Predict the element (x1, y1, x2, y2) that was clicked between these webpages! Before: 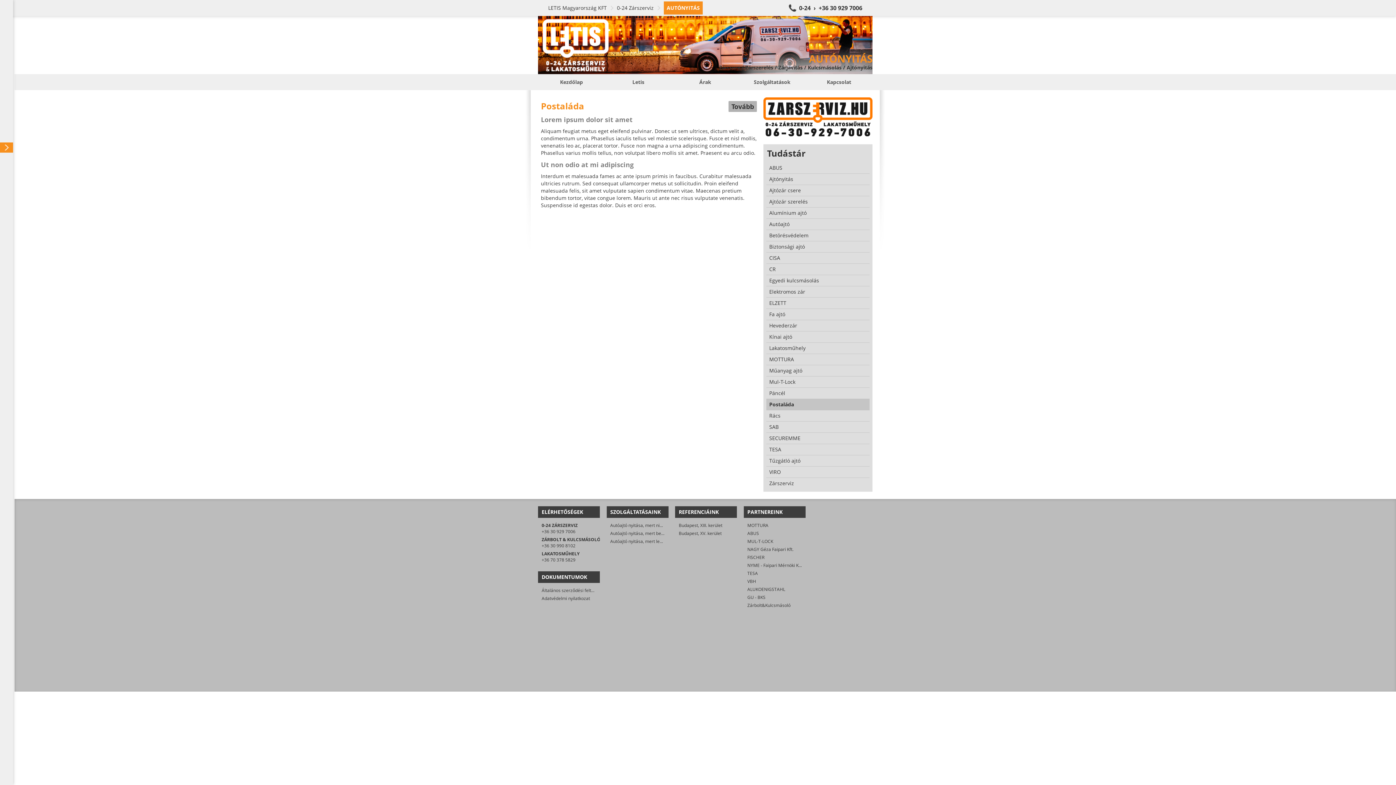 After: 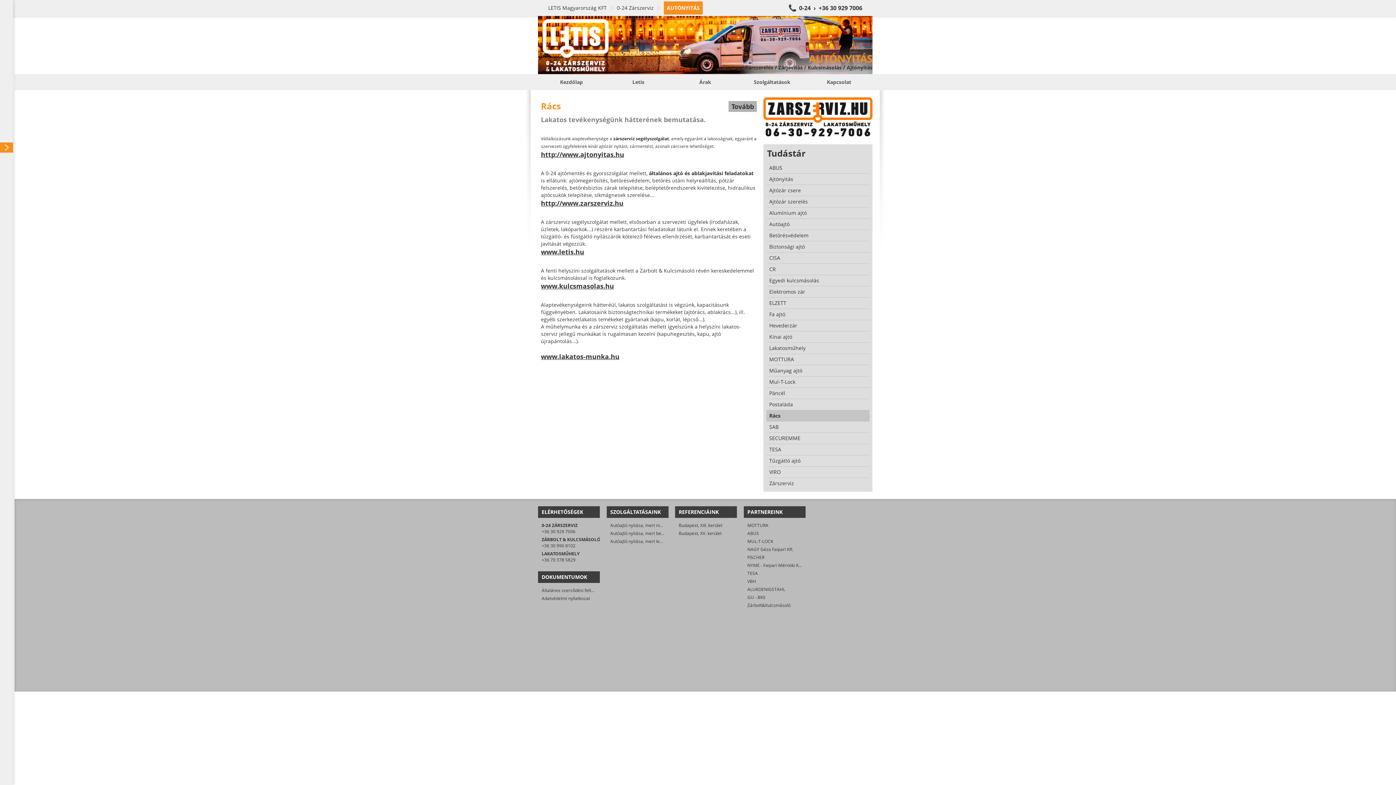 Action: label: Rács bbox: (766, 410, 869, 421)